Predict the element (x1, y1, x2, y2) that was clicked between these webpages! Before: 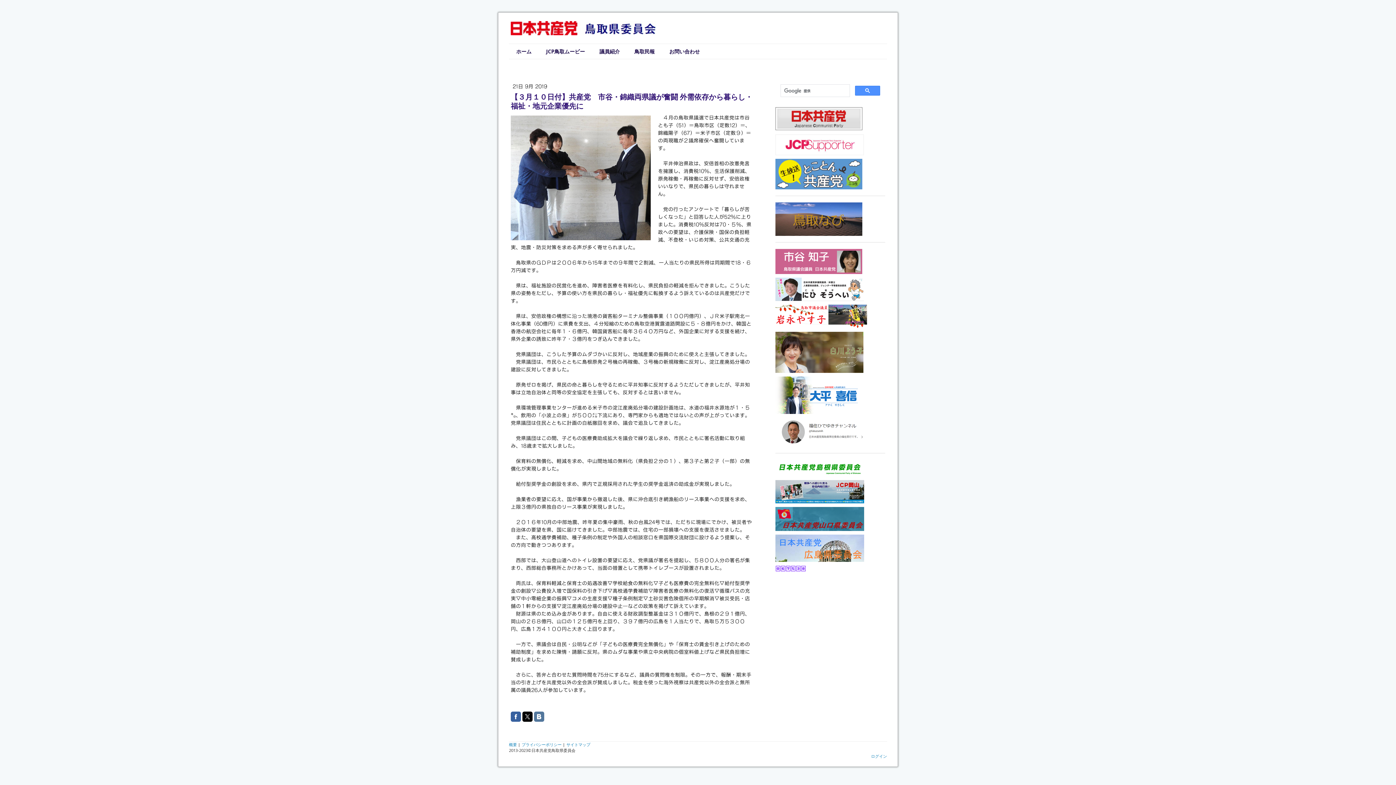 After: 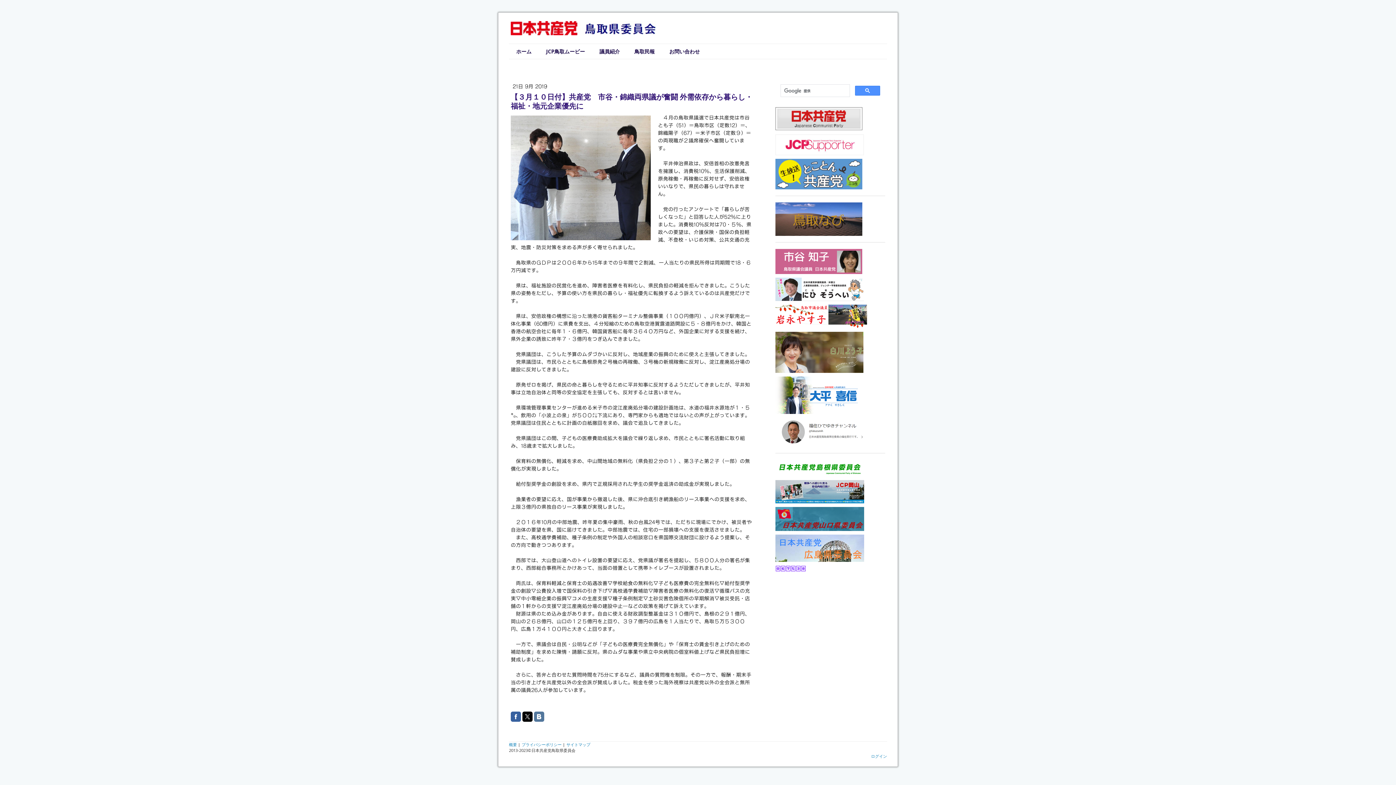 Action: bbox: (775, 480, 864, 487)